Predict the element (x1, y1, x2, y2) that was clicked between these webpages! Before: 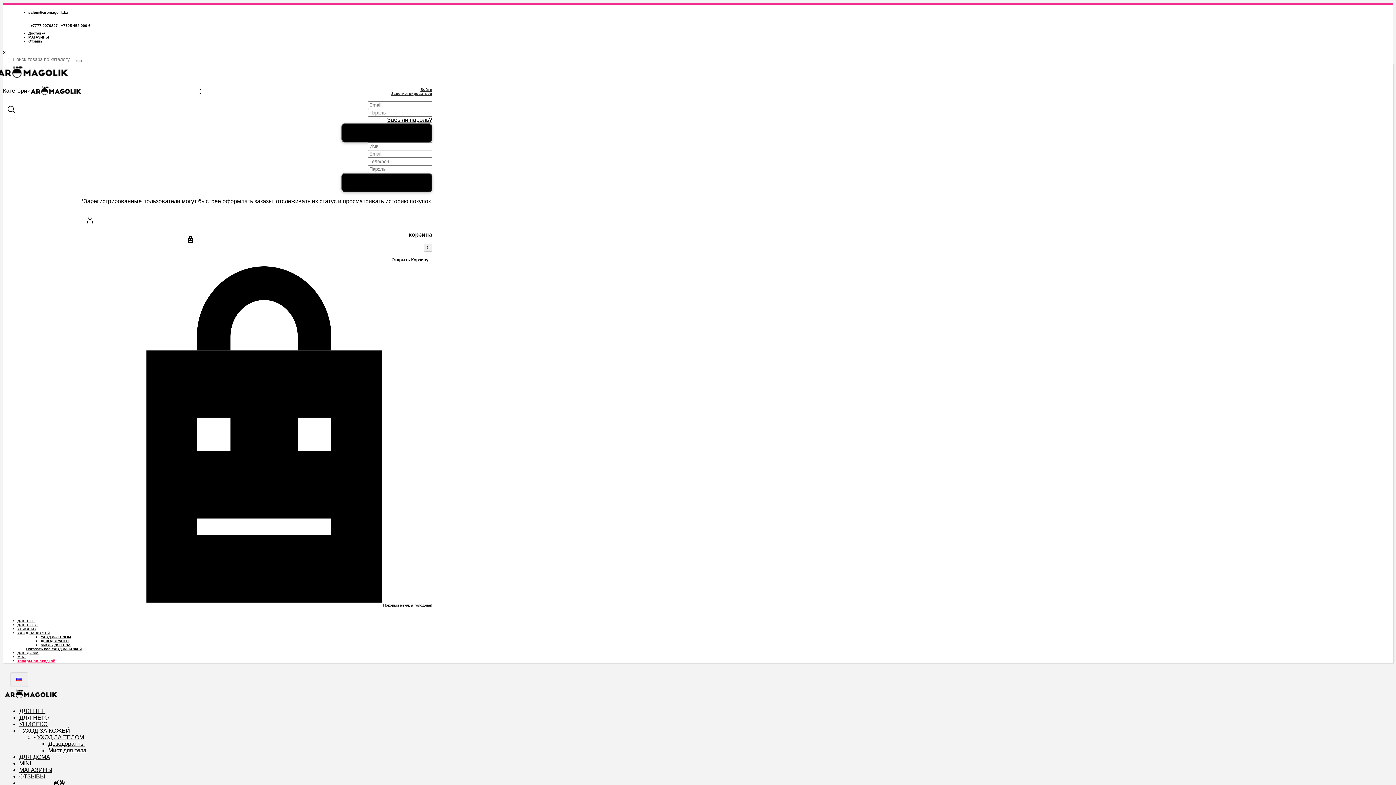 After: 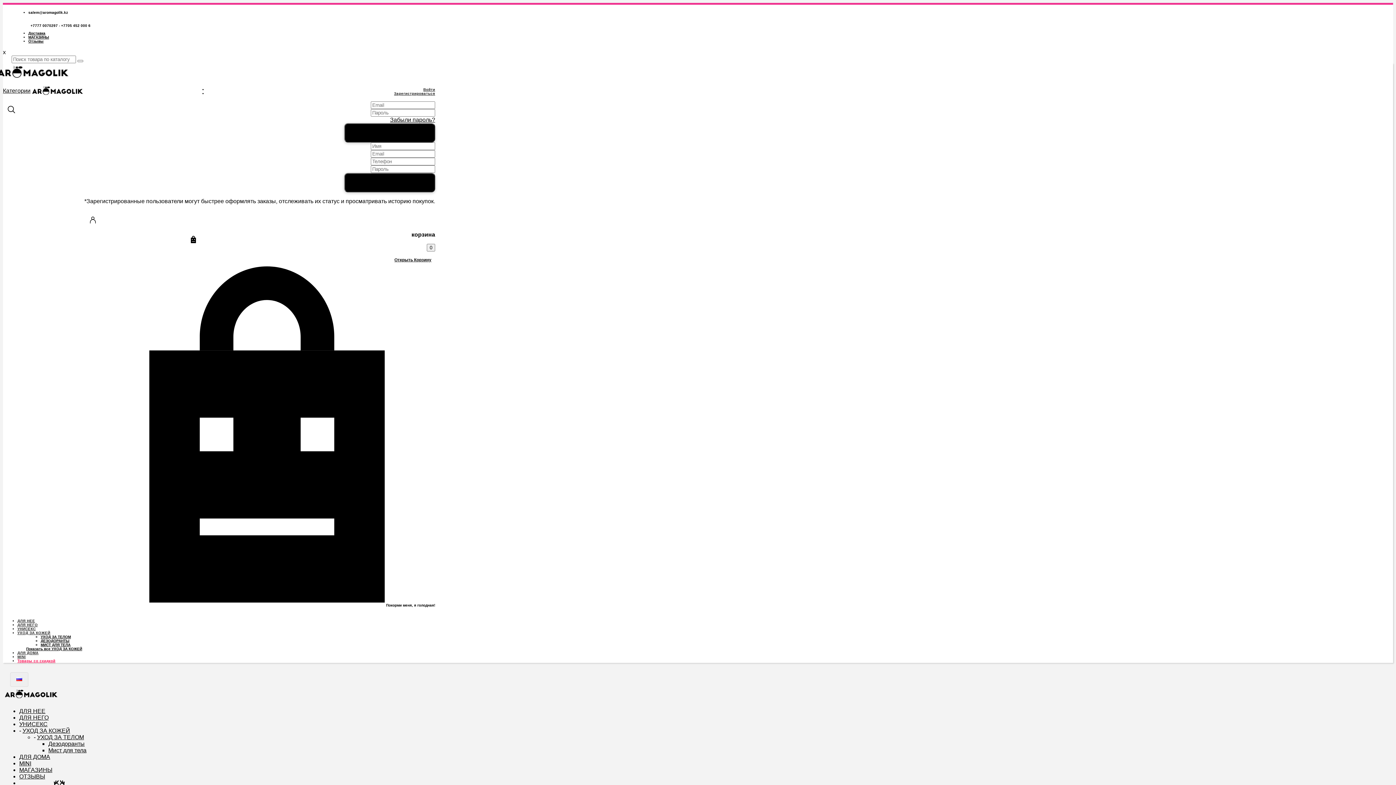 Action: label: Забыли пароль? bbox: (387, 116, 432, 122)